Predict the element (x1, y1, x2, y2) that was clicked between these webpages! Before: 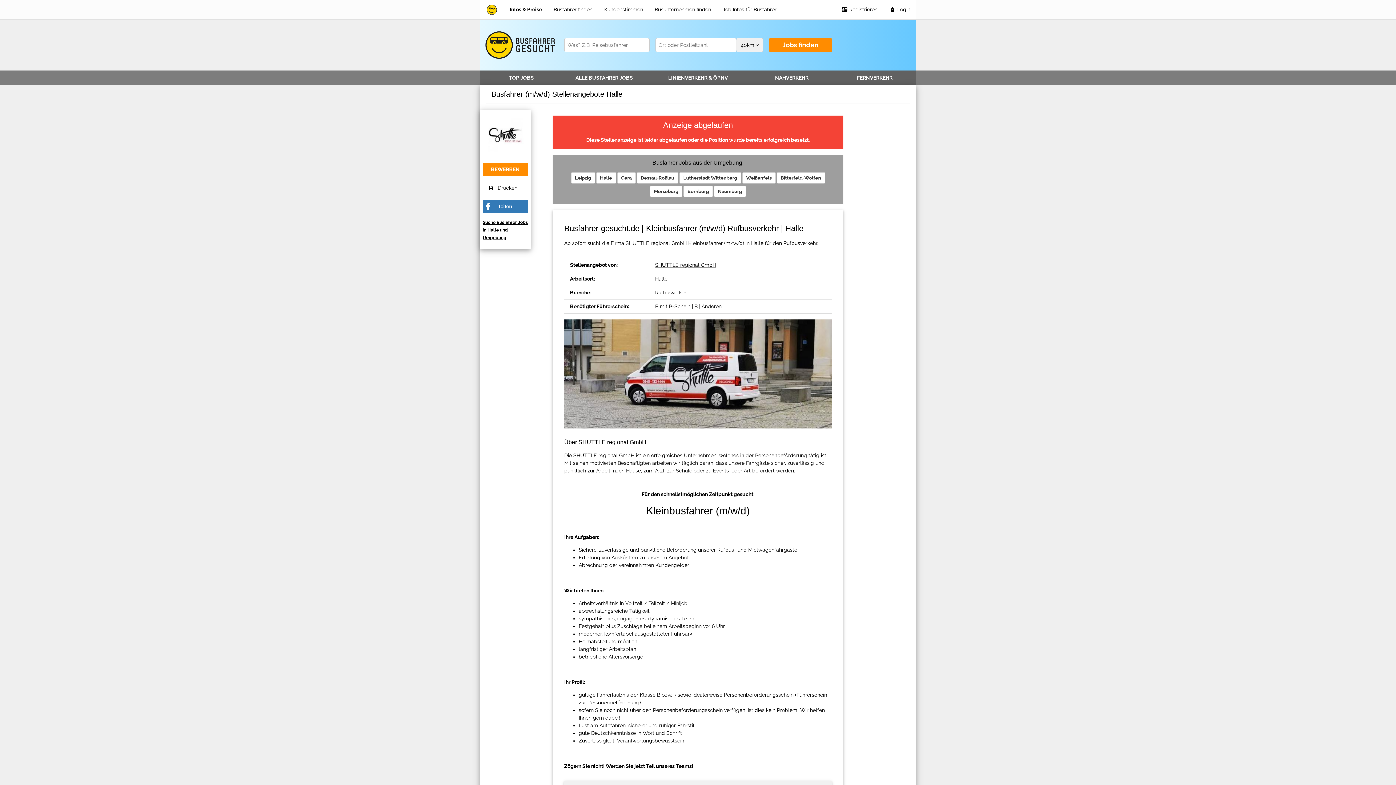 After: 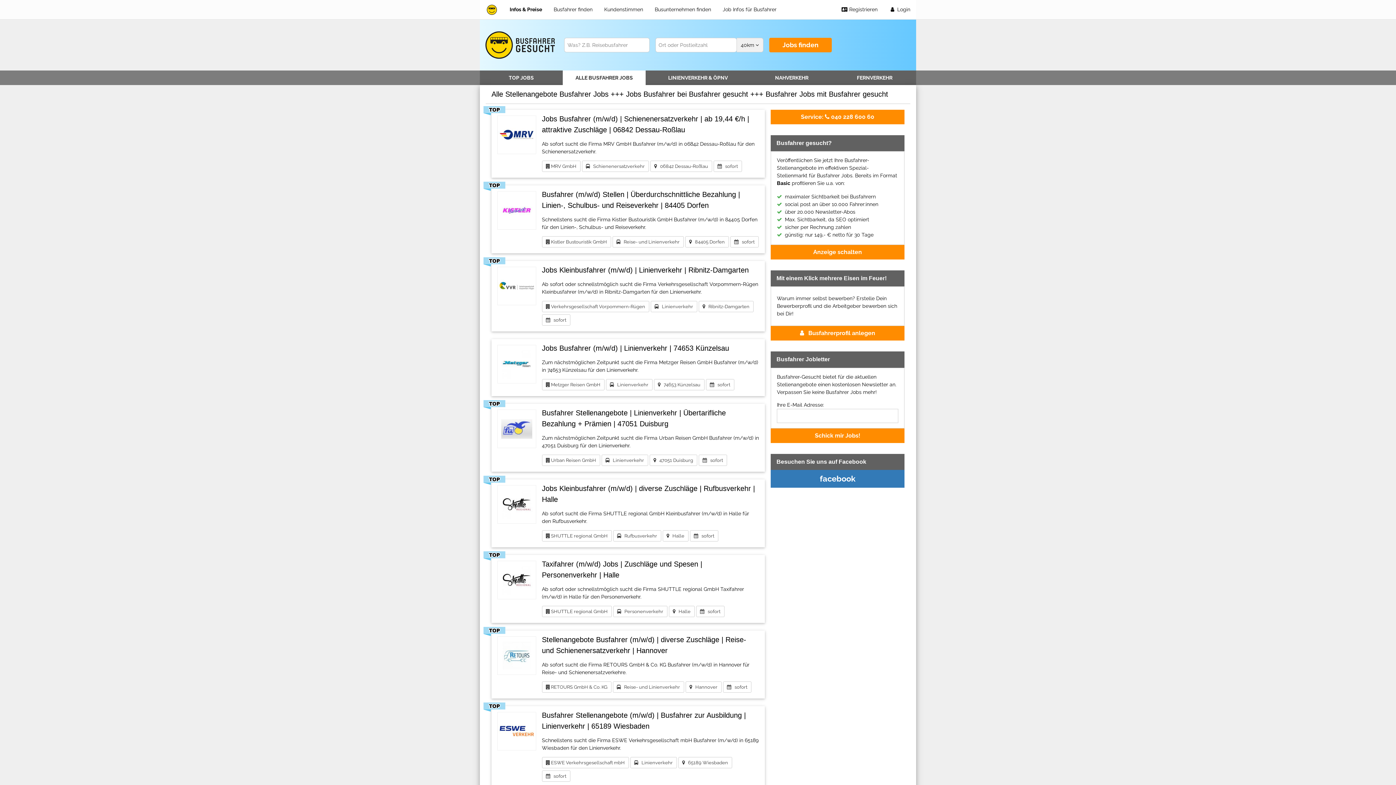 Action: bbox: (562, 70, 645, 85) label: ALLE BUSFAHRER JOBS